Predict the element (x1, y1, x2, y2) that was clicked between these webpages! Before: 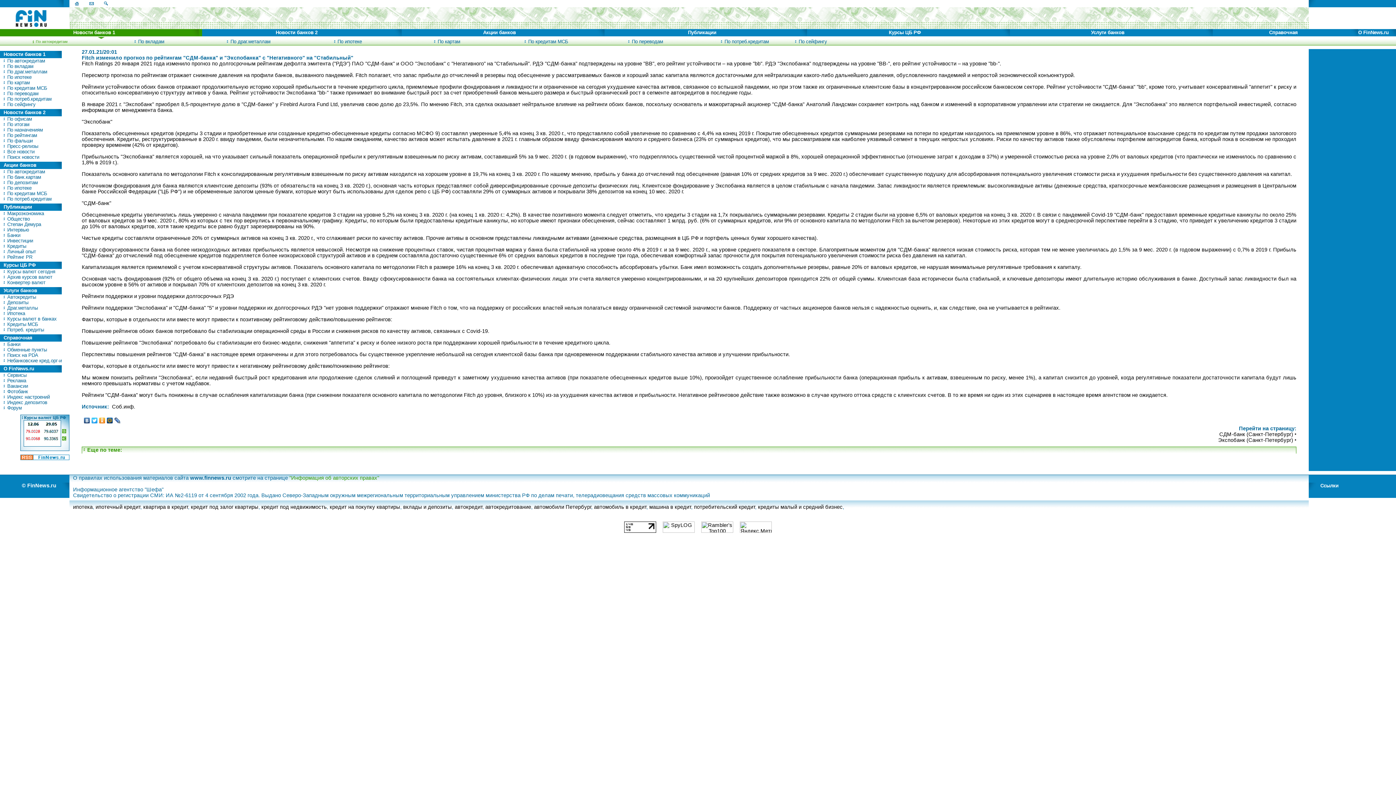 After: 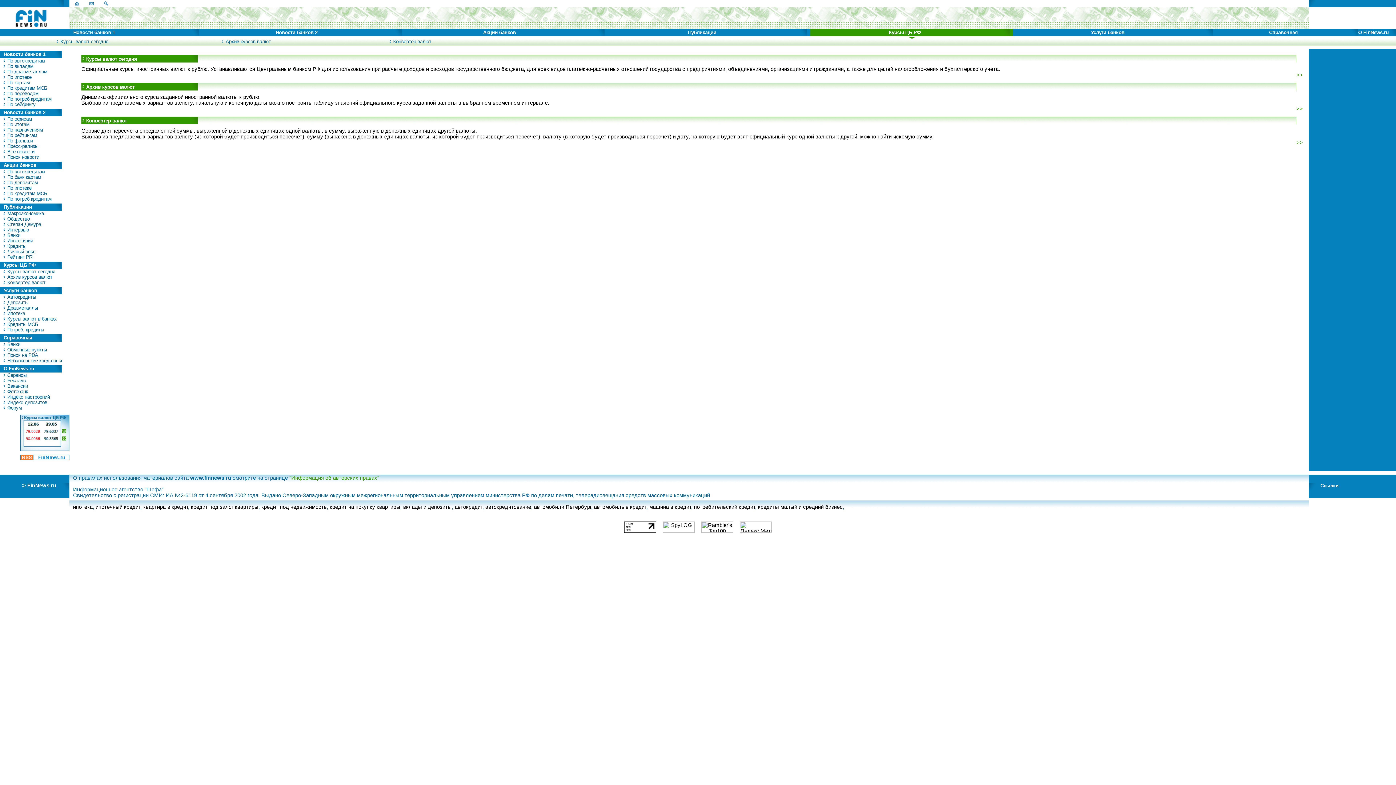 Action: bbox: (889, 29, 921, 35) label: Курсы ЦБ РФ